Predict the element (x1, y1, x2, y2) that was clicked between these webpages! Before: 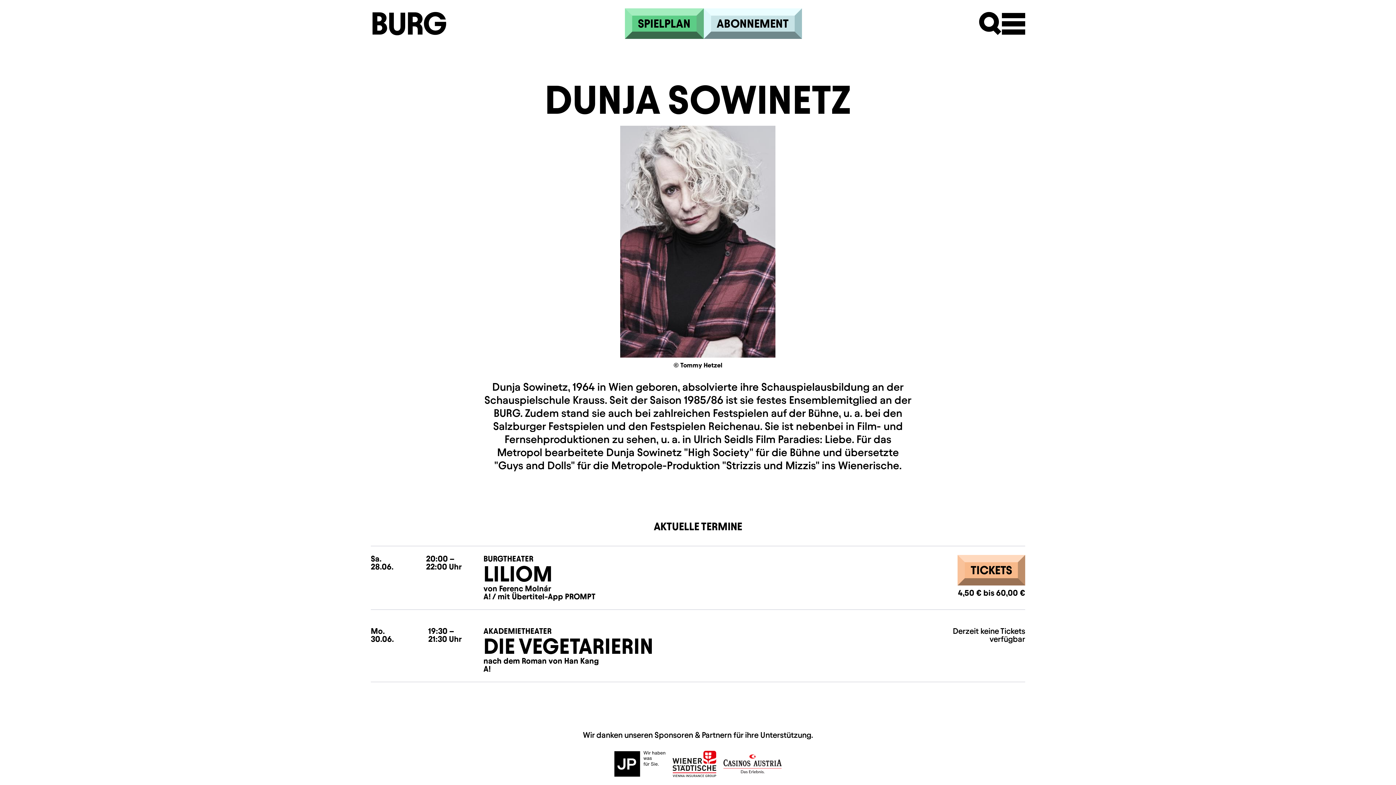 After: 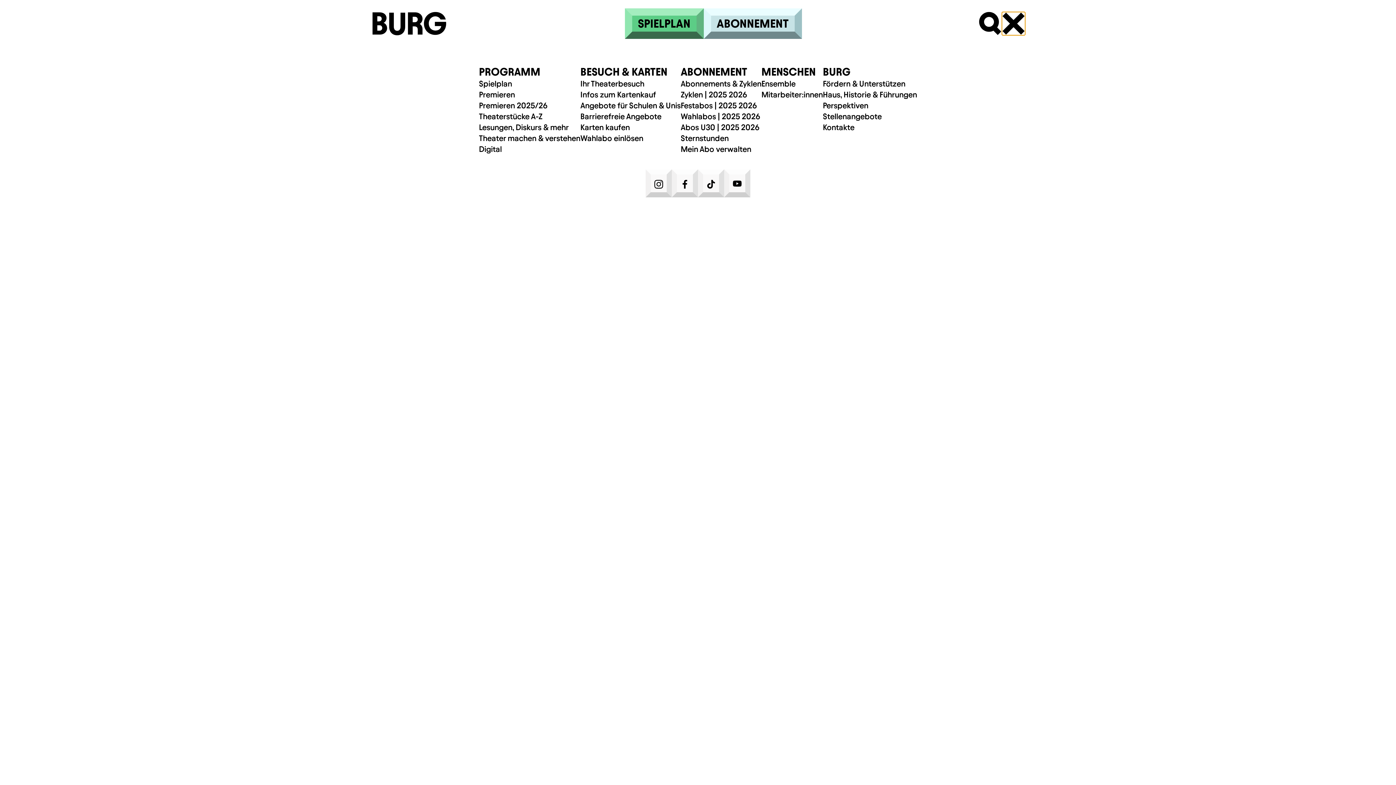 Action: bbox: (1002, 12, 1025, 35) label: Menü